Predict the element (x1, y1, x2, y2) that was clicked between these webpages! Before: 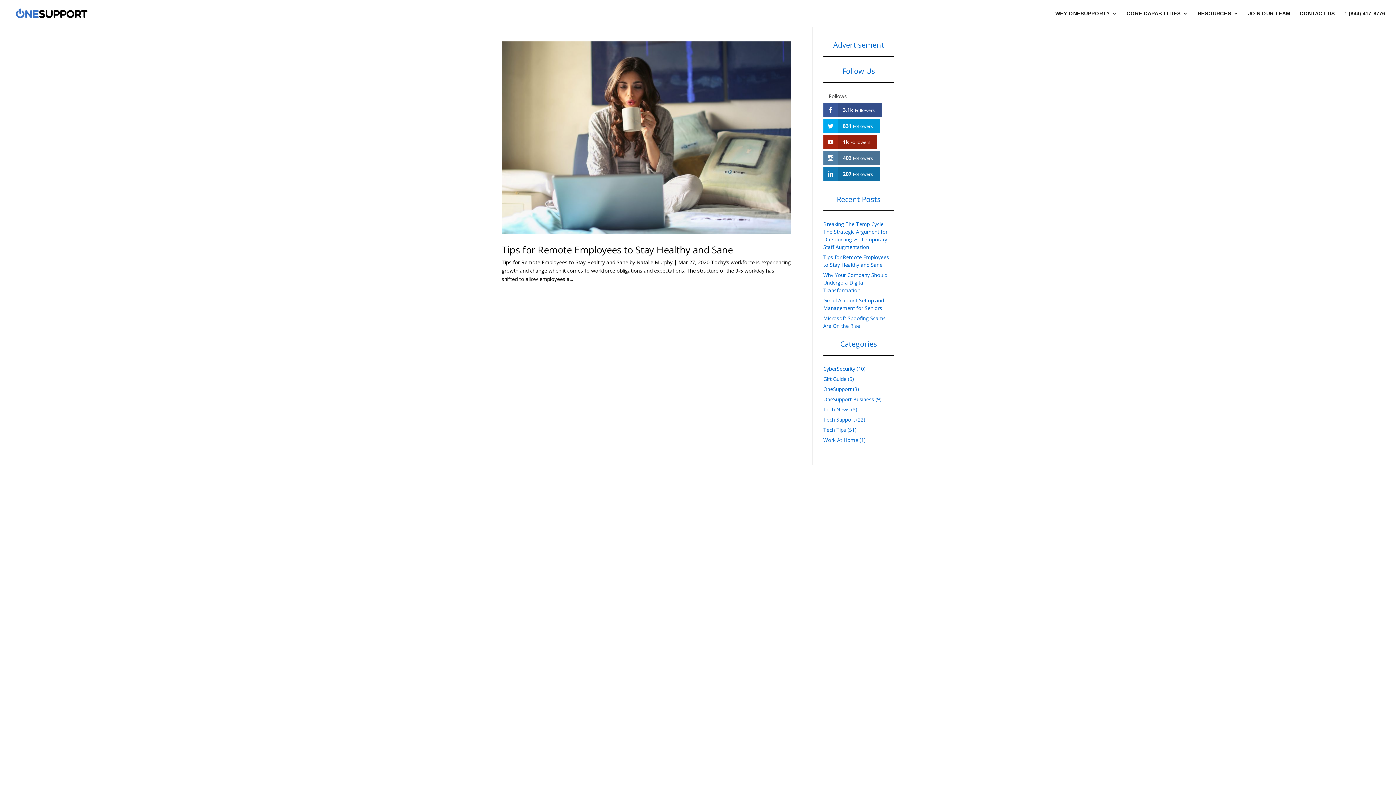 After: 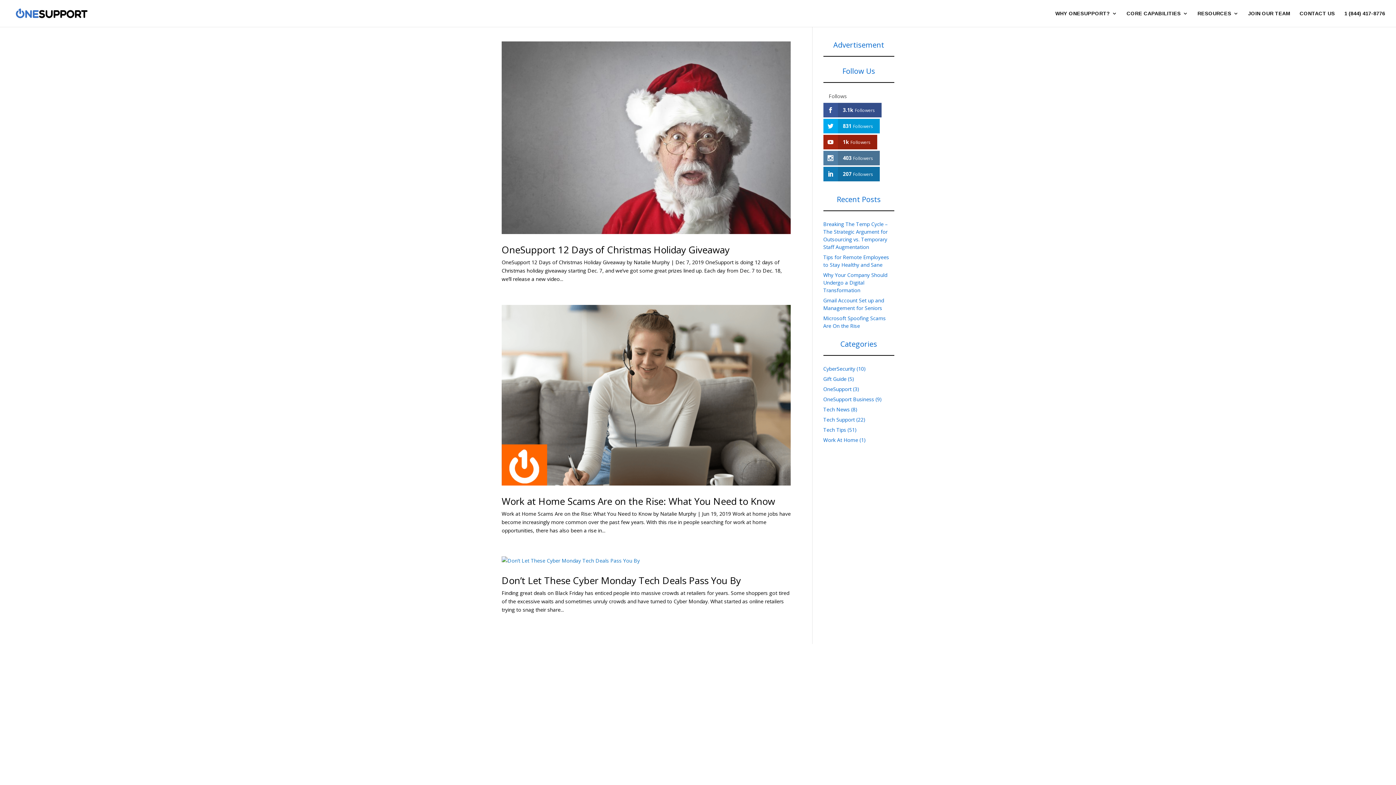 Action: label: OneSupport bbox: (823, 385, 851, 392)